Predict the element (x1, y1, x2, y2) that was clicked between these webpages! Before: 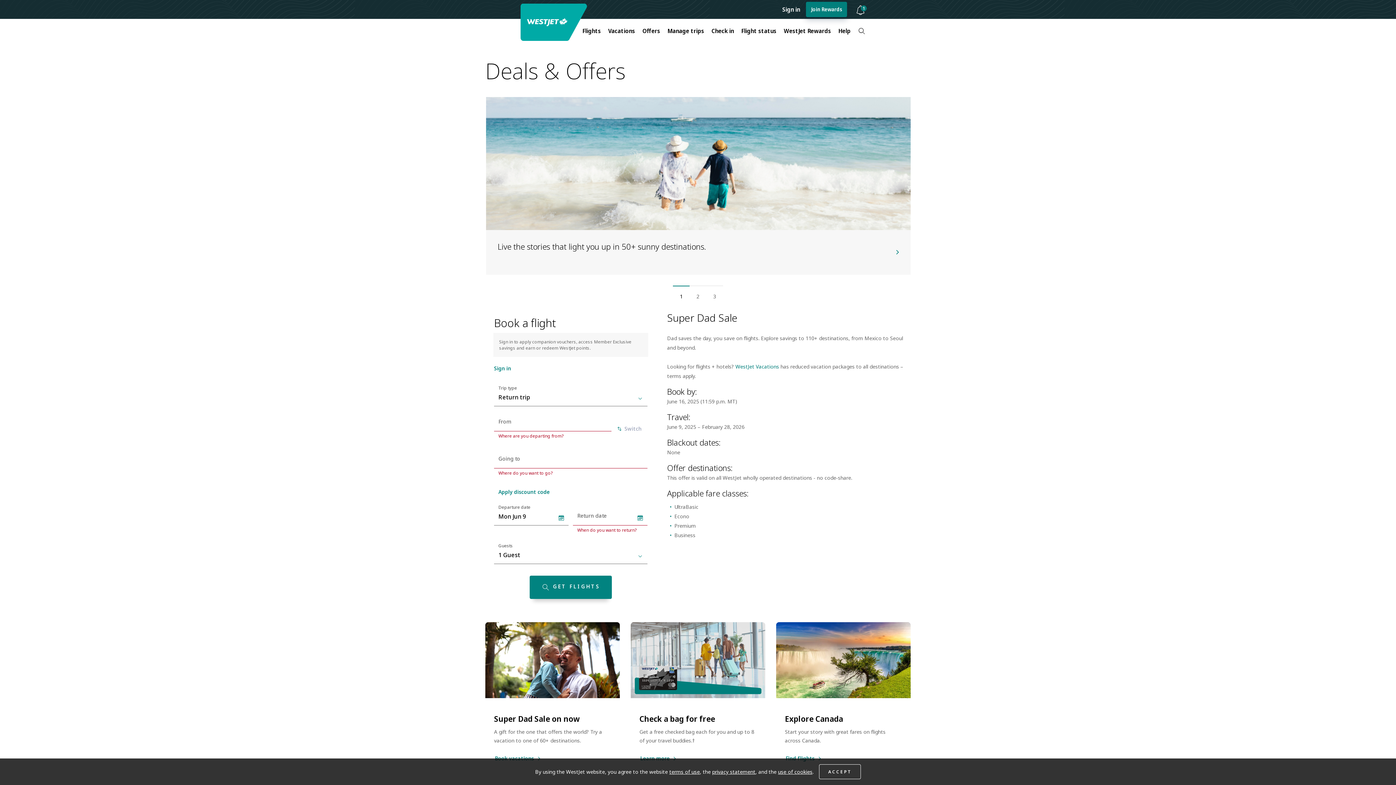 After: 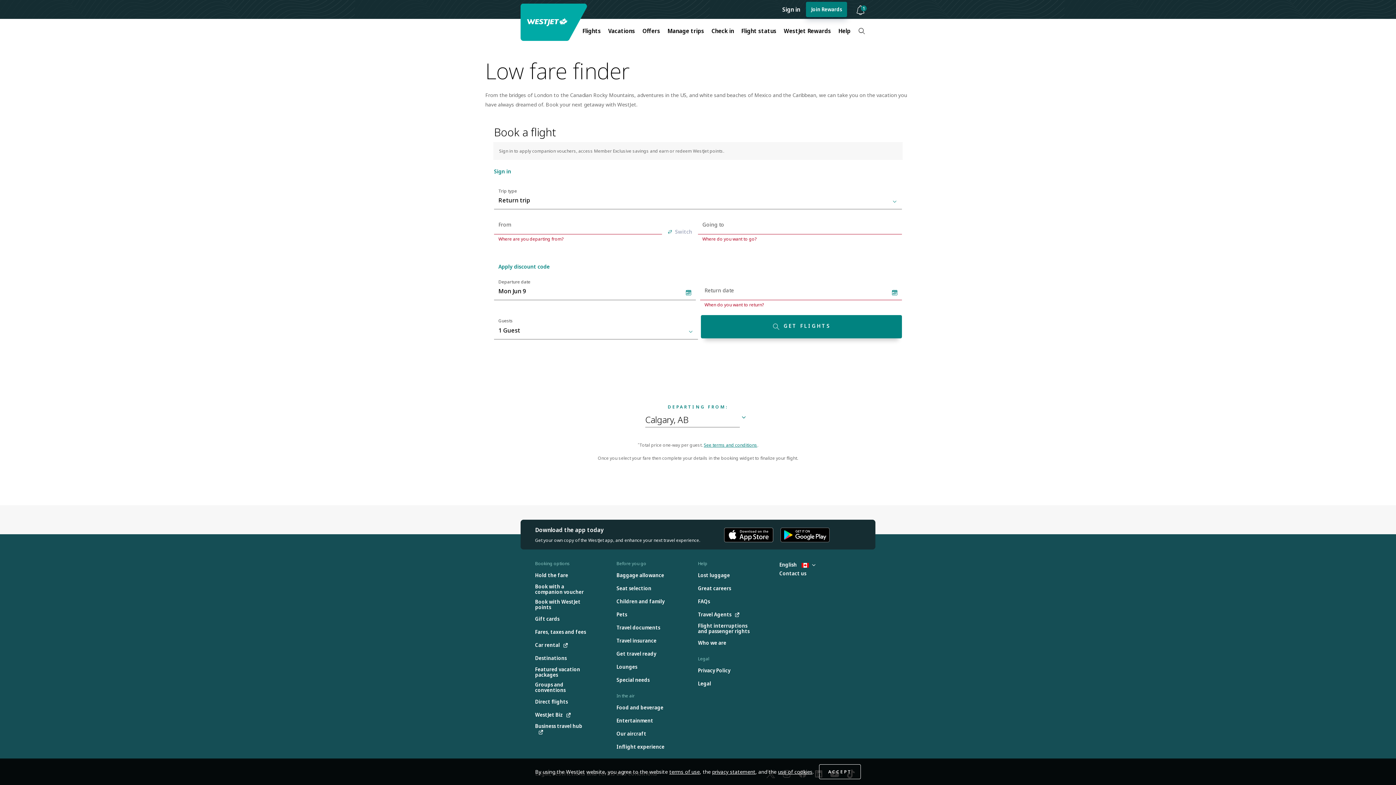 Action: label: Go to low fare finder bbox: (785, 754, 814, 763)